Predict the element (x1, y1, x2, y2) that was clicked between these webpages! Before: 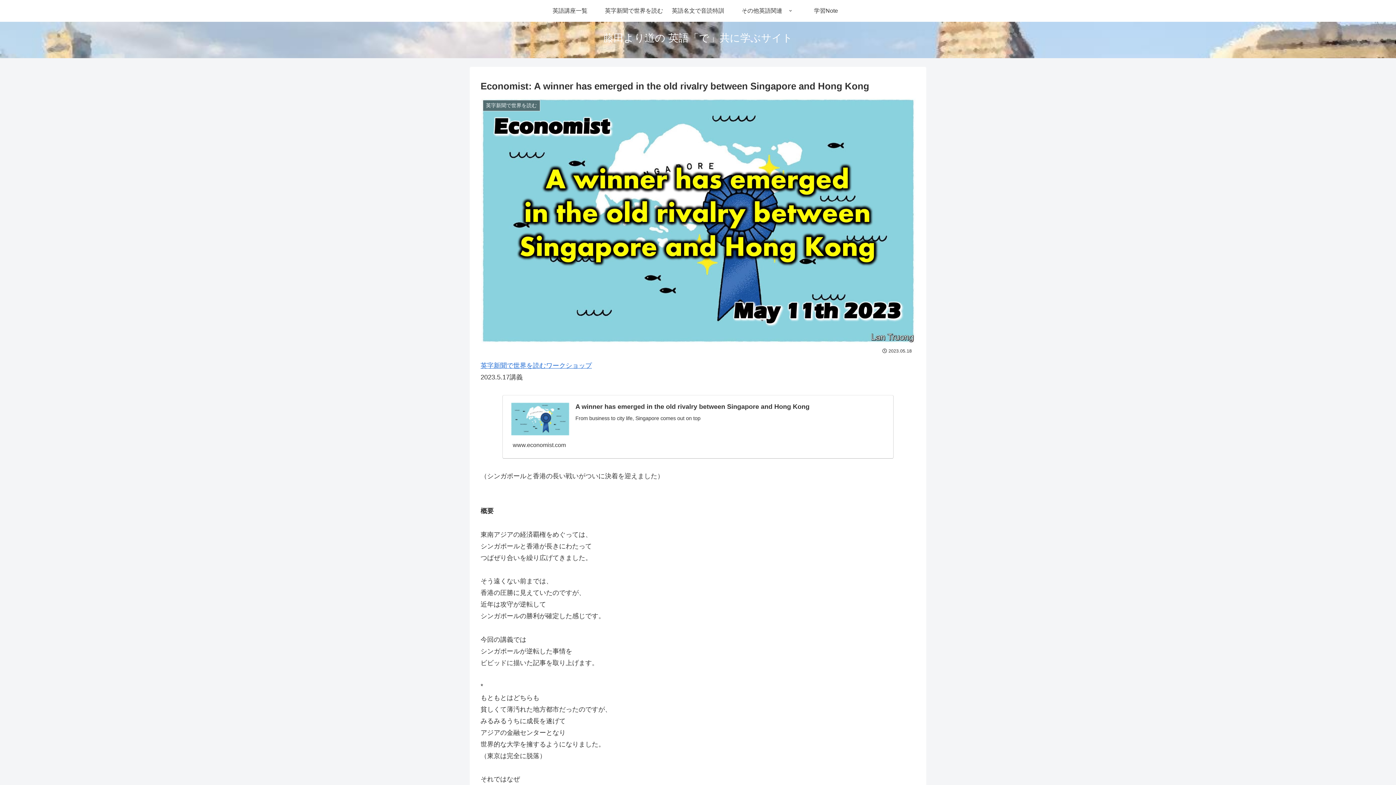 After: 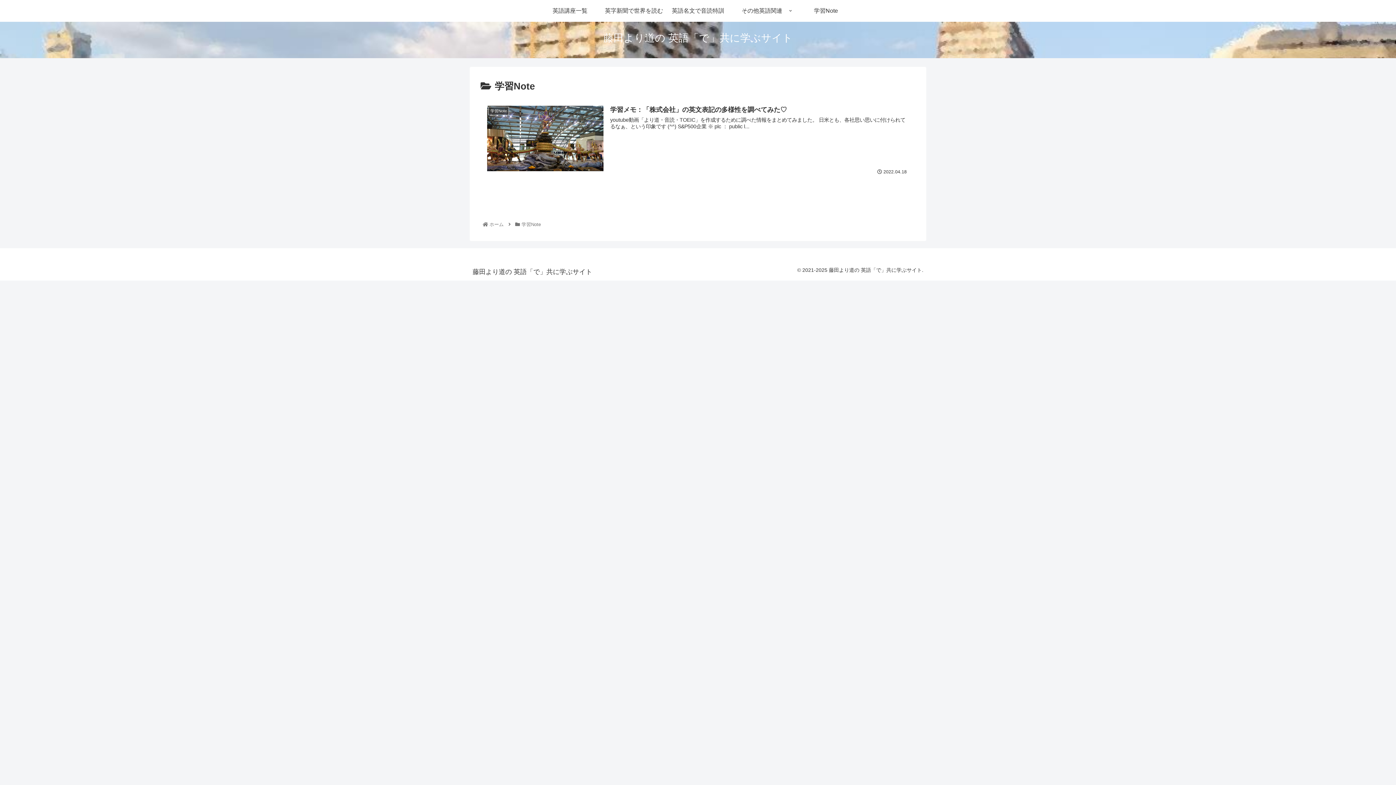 Action: label: 学習Note bbox: (794, 0, 858, 21)